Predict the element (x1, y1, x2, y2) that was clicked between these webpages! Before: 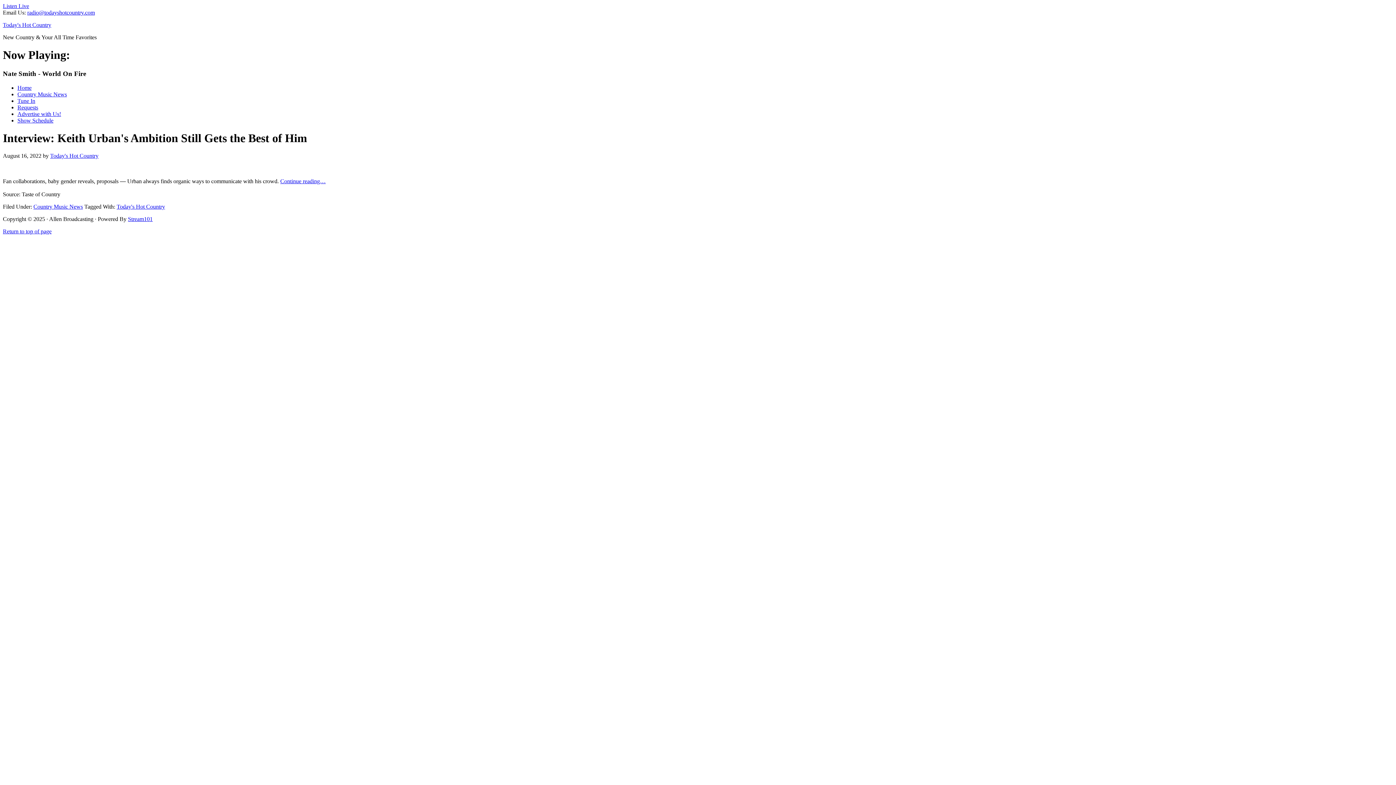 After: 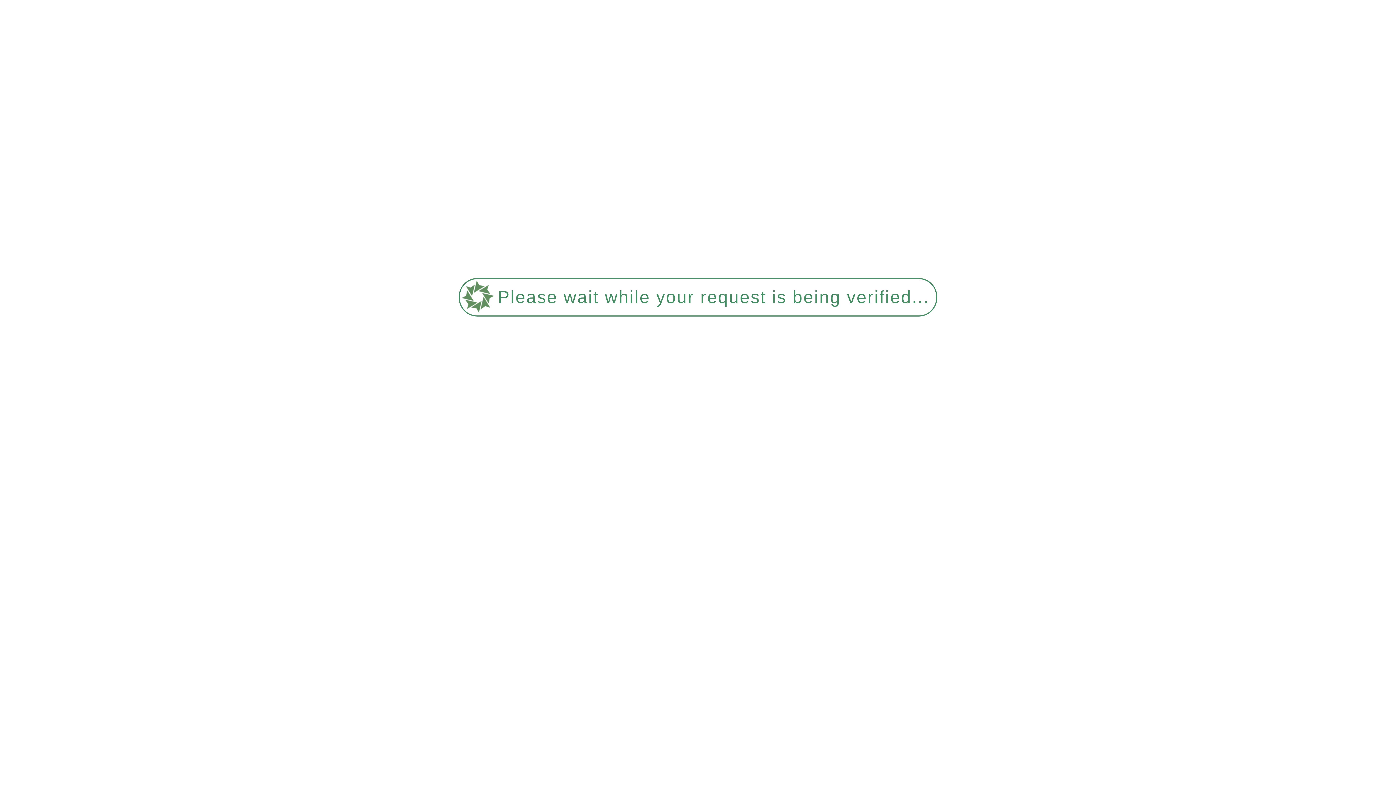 Action: bbox: (17, 97, 35, 103) label: Tune In